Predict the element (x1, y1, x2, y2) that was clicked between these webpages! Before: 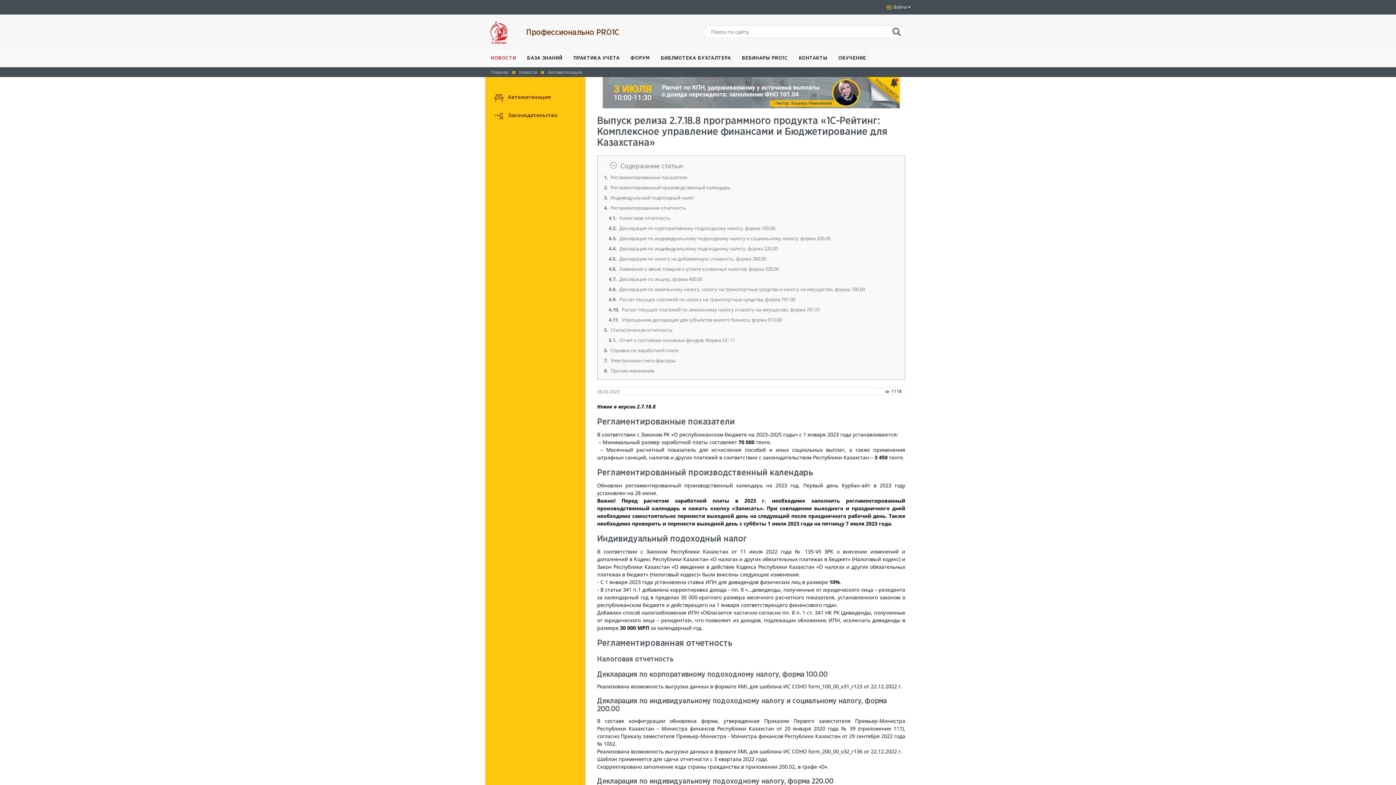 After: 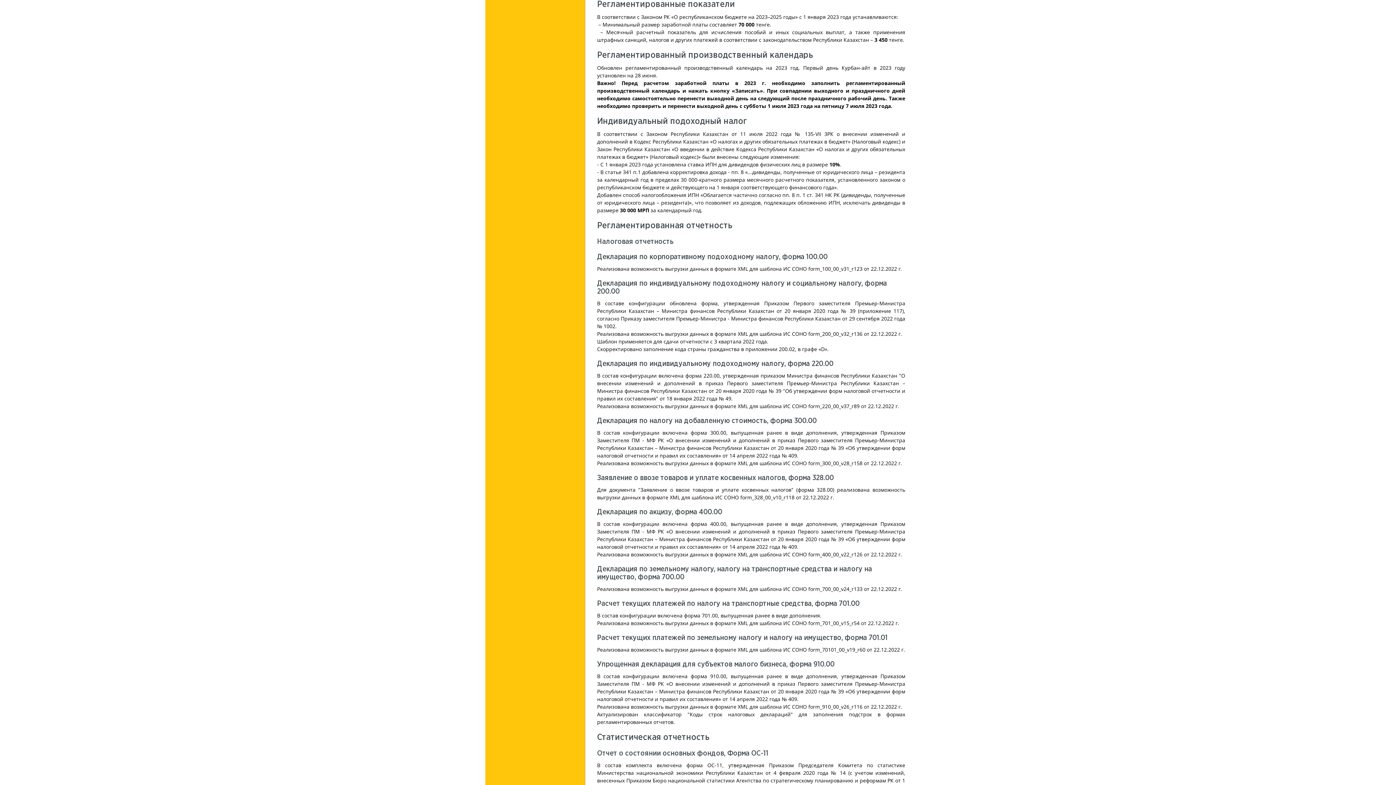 Action: label: 1.
Регламентированные показатели bbox: (604, 174, 903, 180)